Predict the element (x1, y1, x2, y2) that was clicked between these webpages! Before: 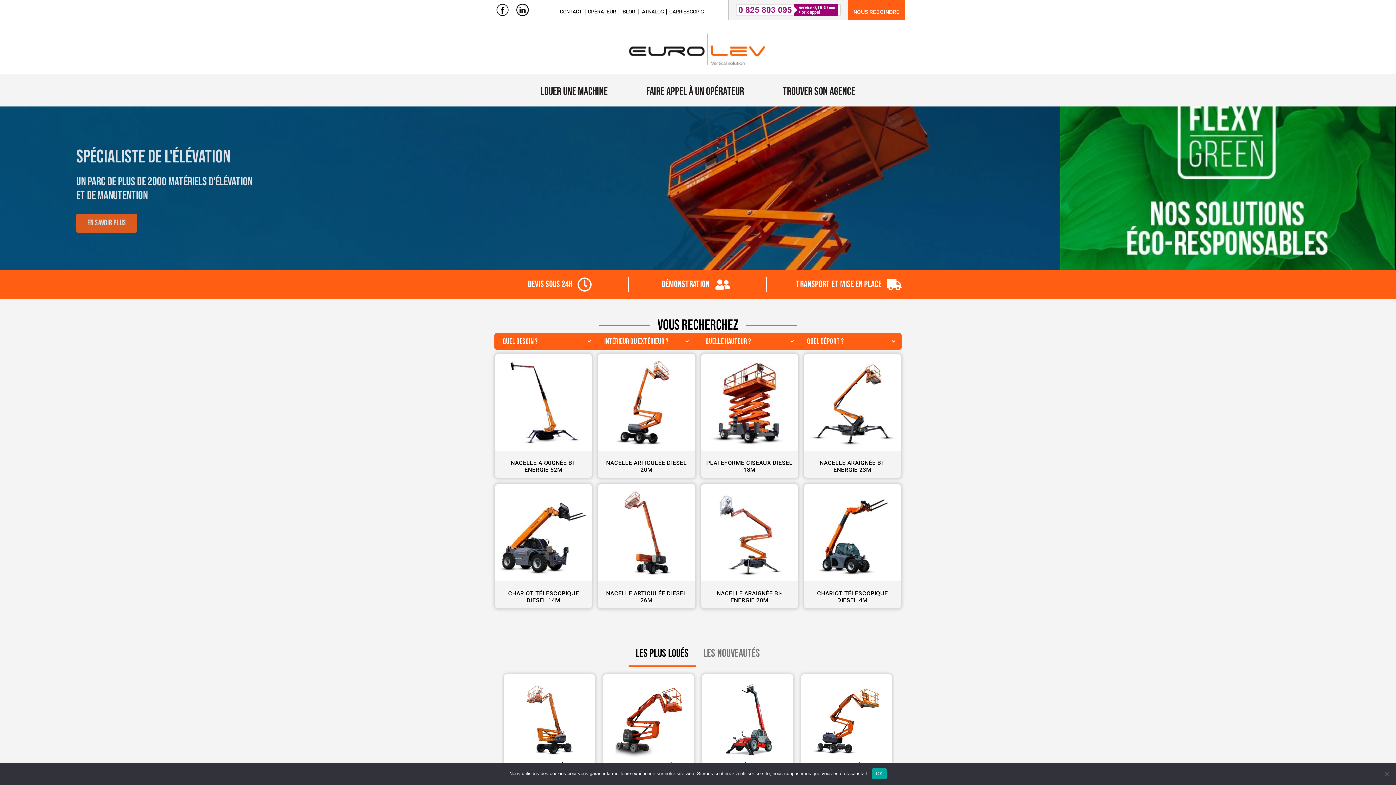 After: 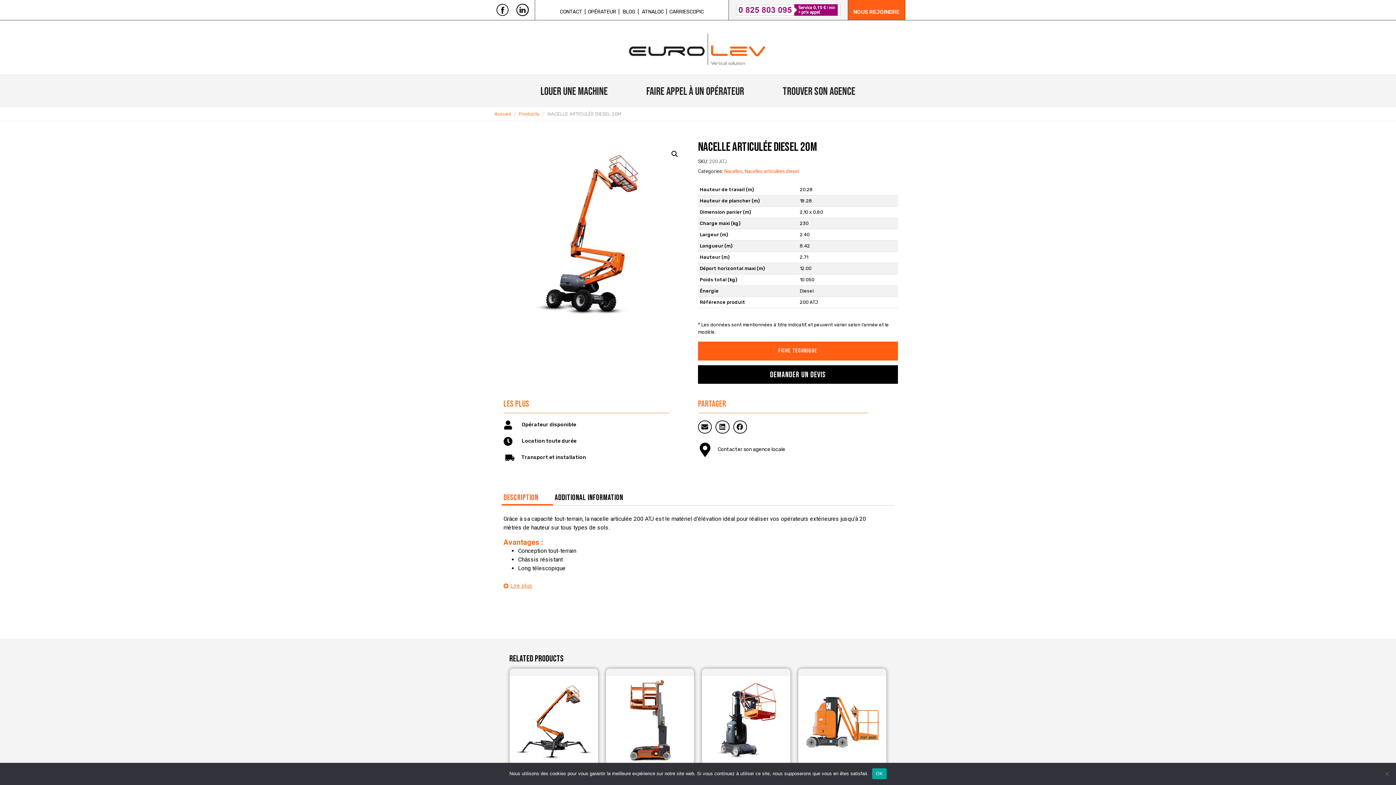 Action: bbox: (598, 354, 695, 476) label: NACELLE ARTICULÉE DIESEL 20M